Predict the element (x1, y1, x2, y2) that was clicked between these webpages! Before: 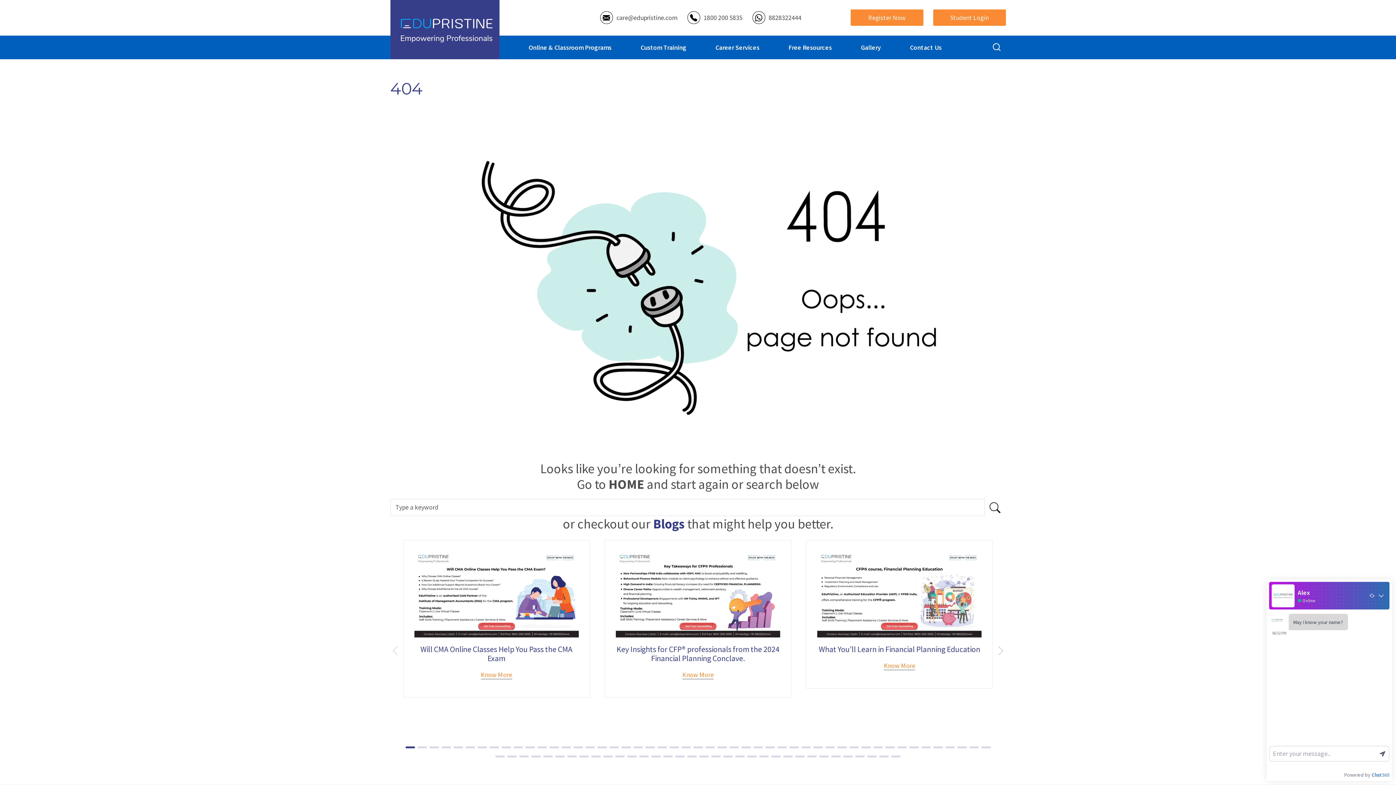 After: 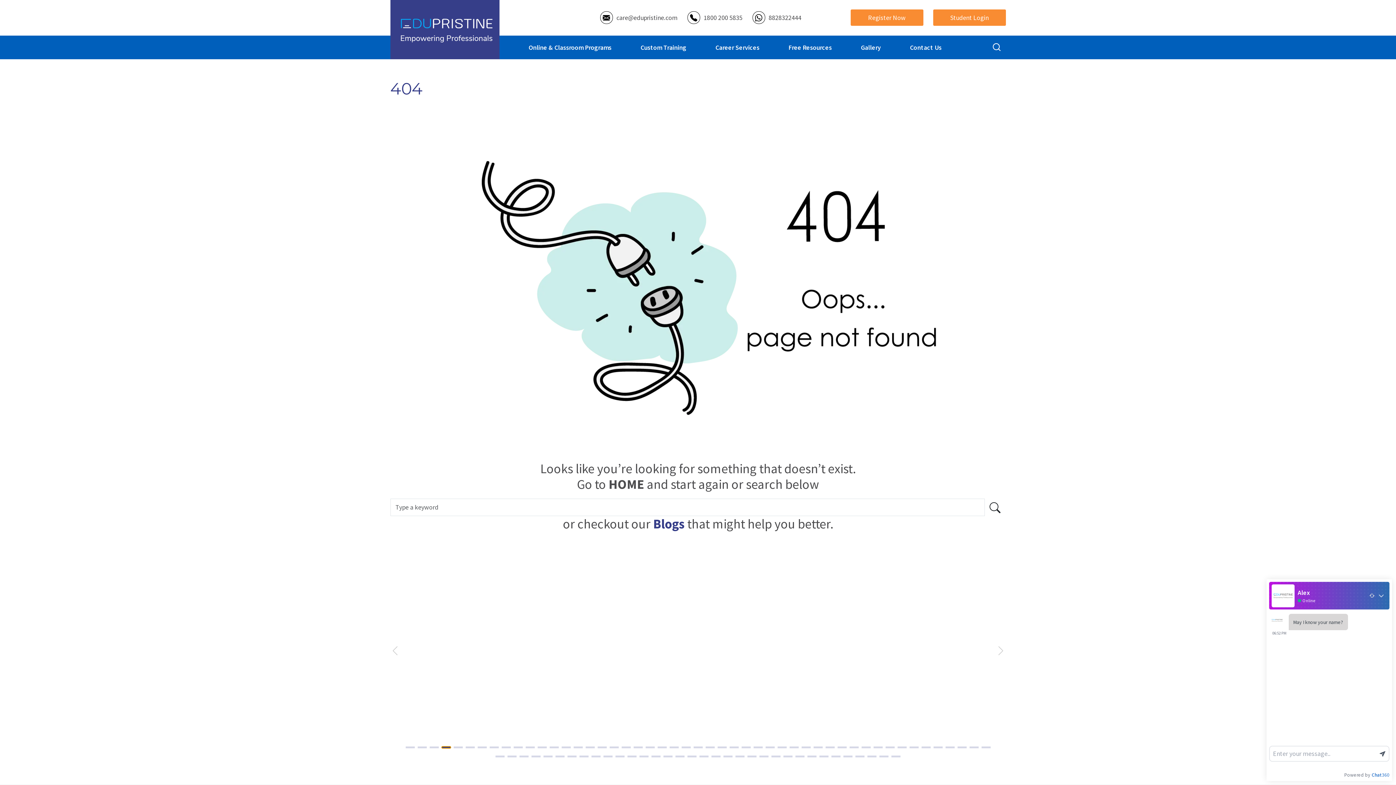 Action: bbox: (441, 746, 450, 748) label: Go to slide 4